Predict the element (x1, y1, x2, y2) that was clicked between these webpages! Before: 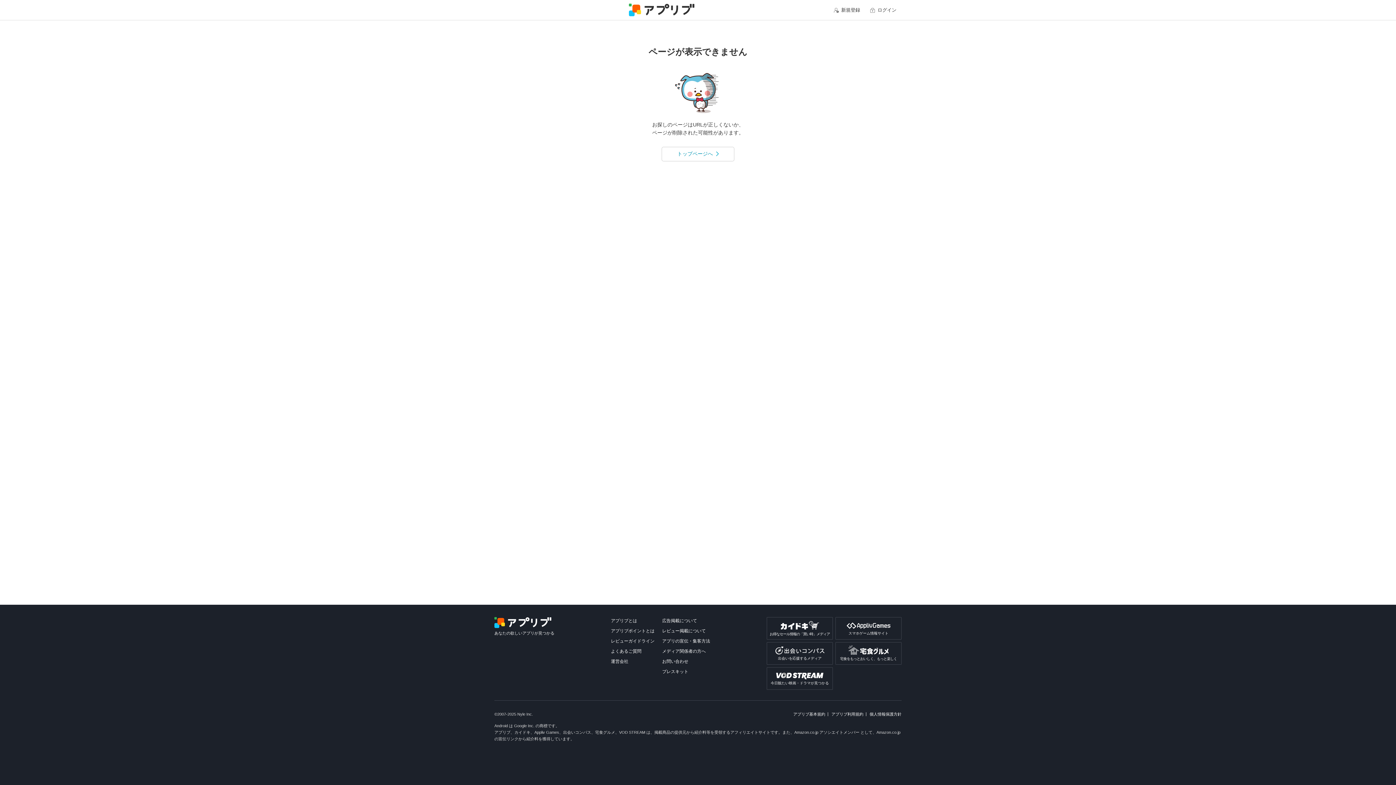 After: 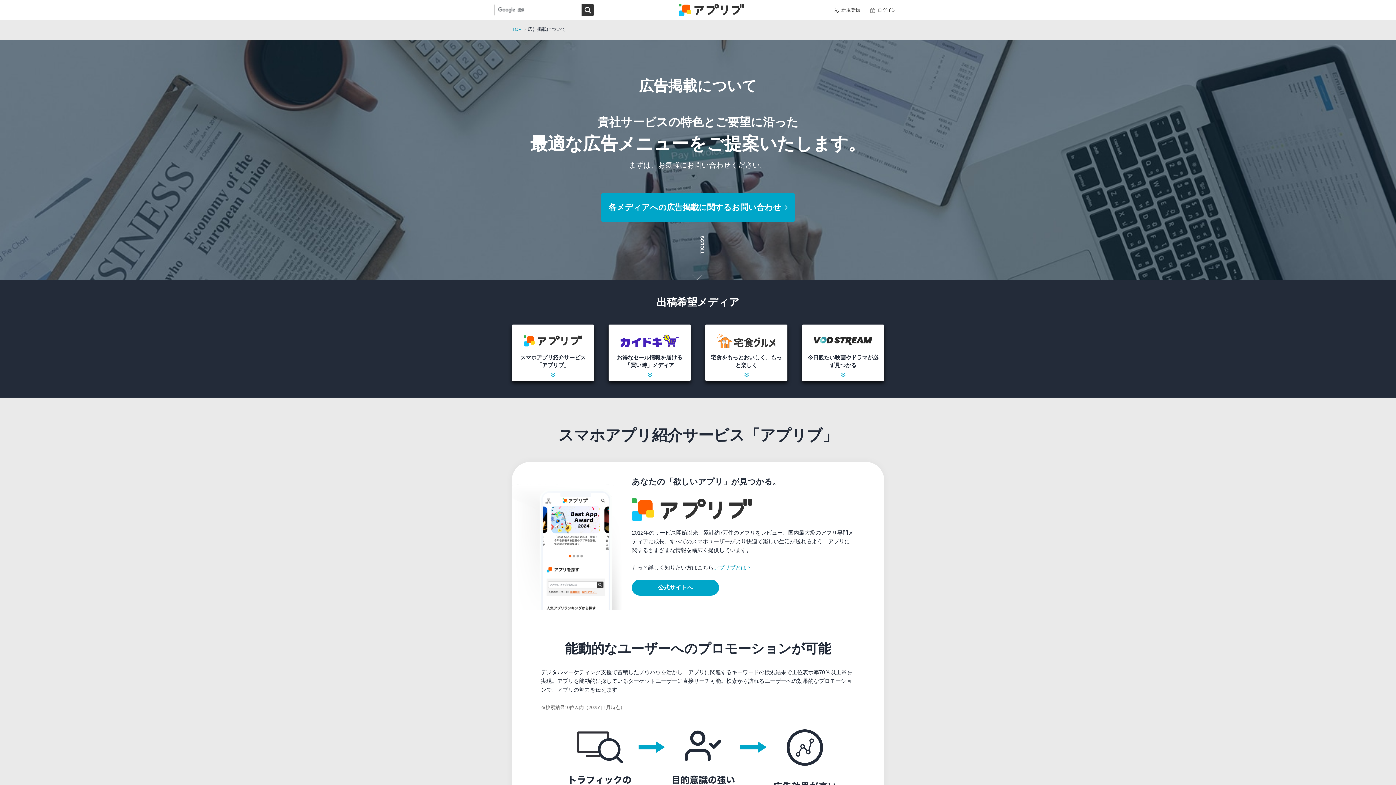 Action: label: 広告掲載について bbox: (662, 618, 697, 623)